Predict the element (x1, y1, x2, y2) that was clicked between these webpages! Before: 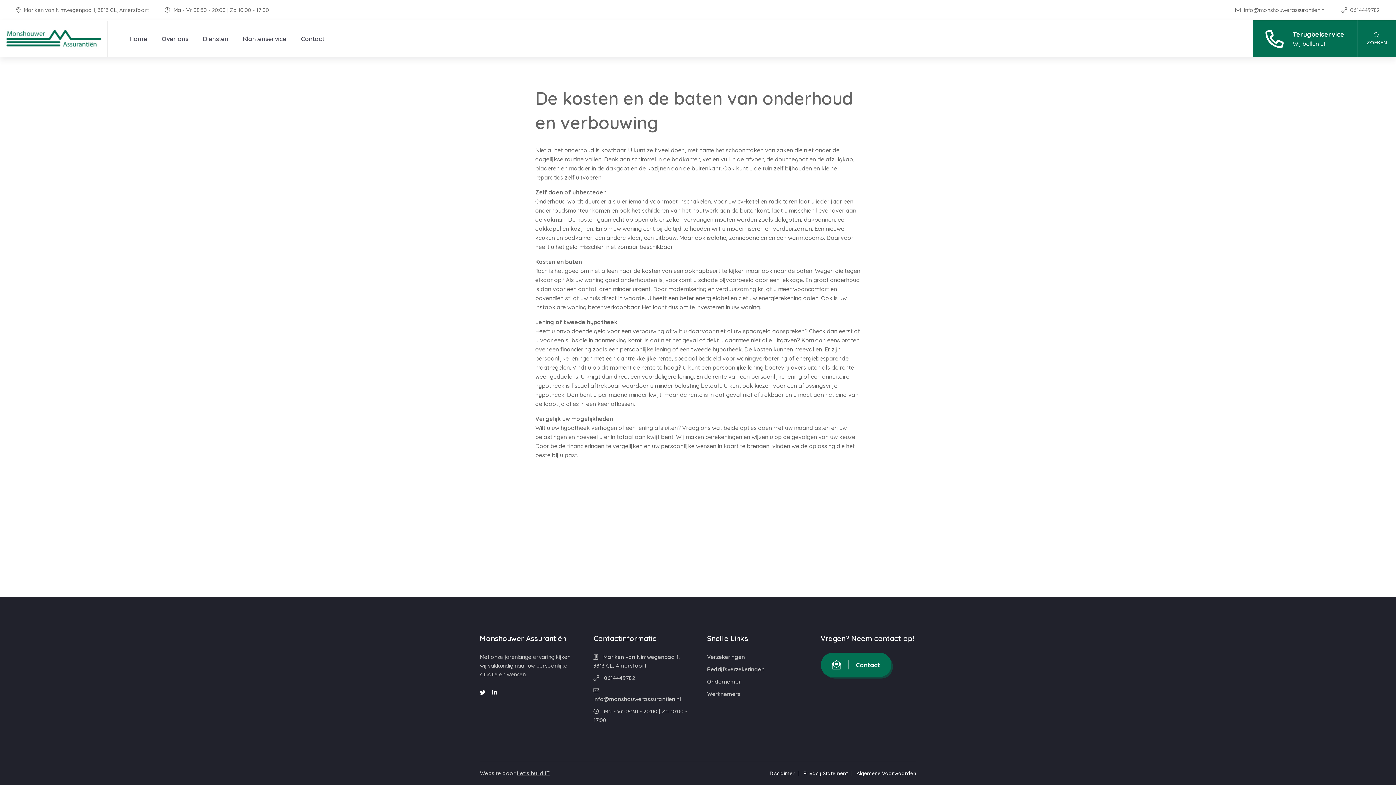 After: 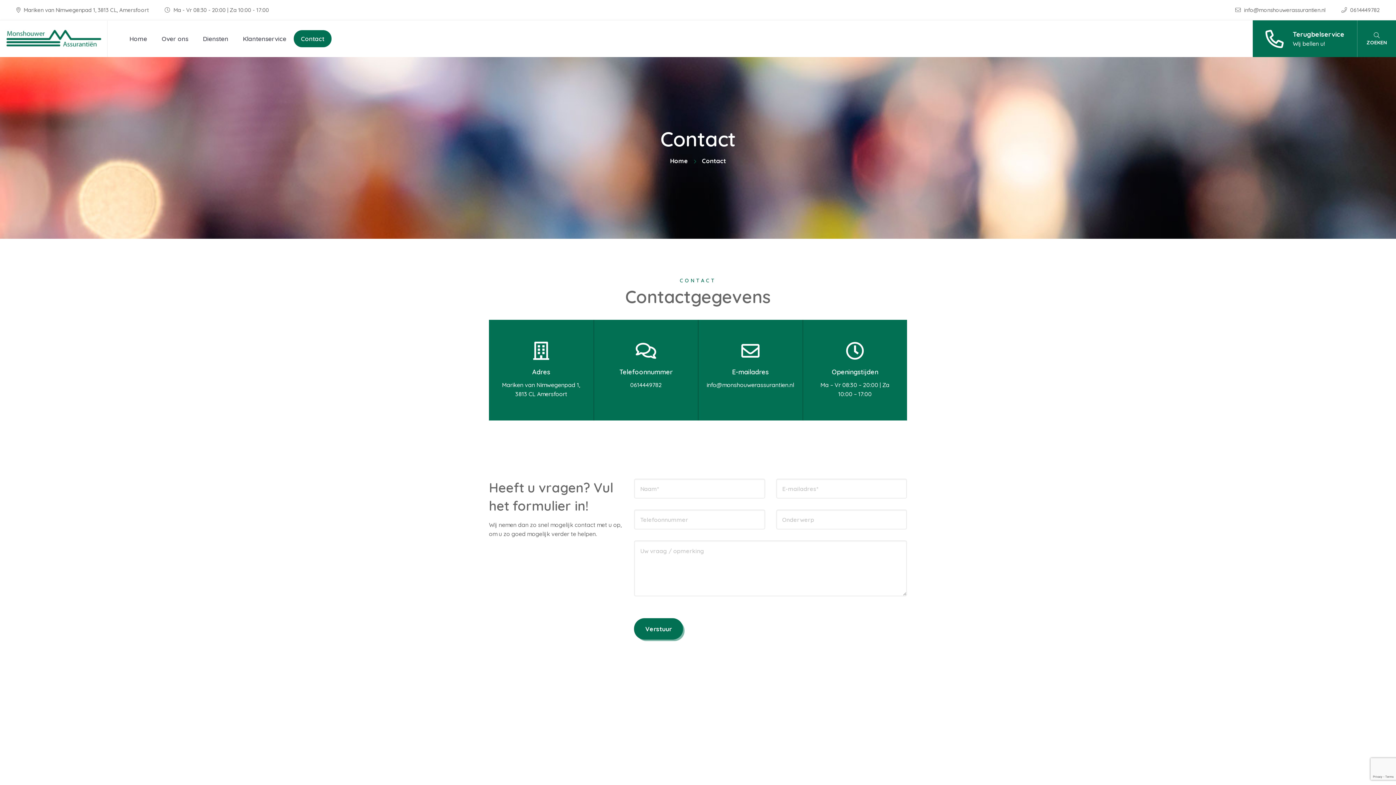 Action: label: Contact bbox: (820, 653, 891, 677)